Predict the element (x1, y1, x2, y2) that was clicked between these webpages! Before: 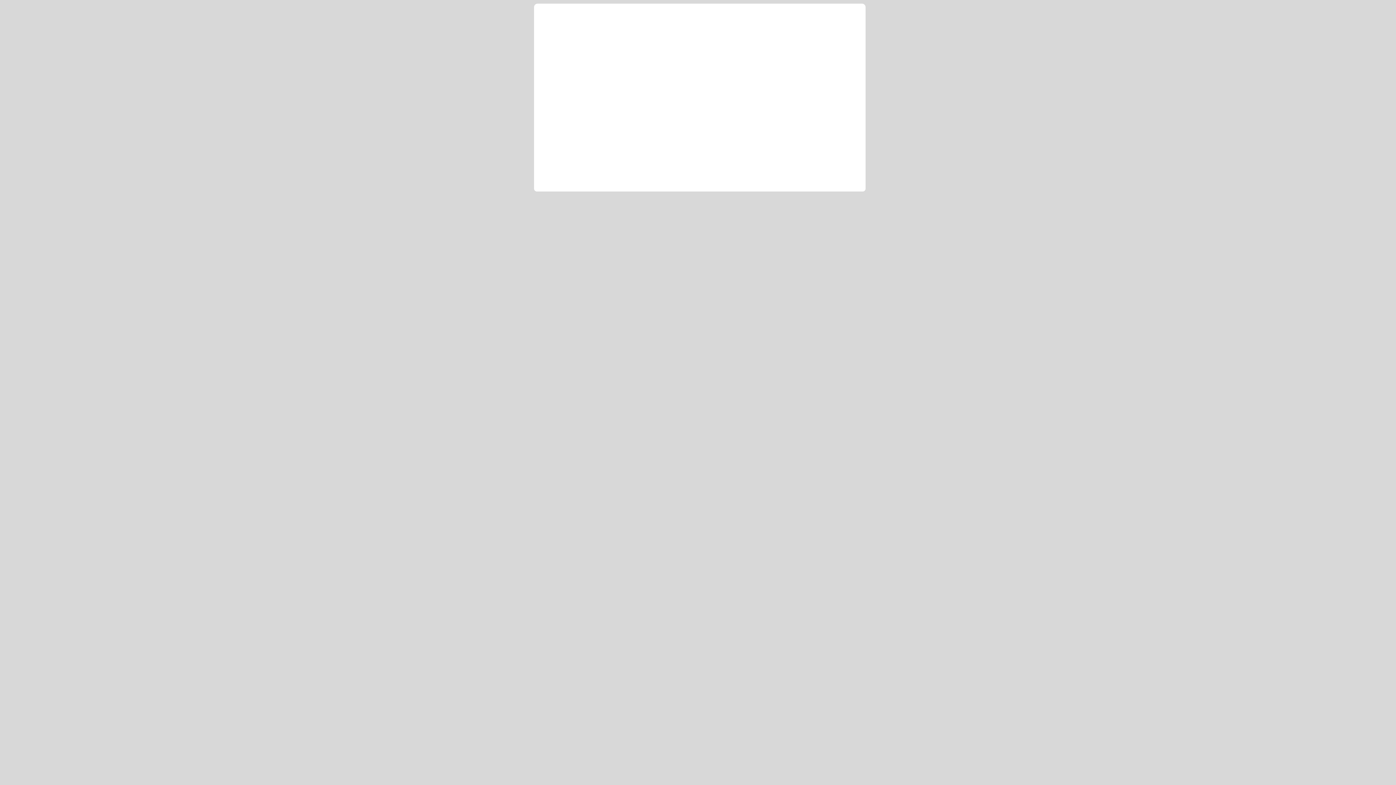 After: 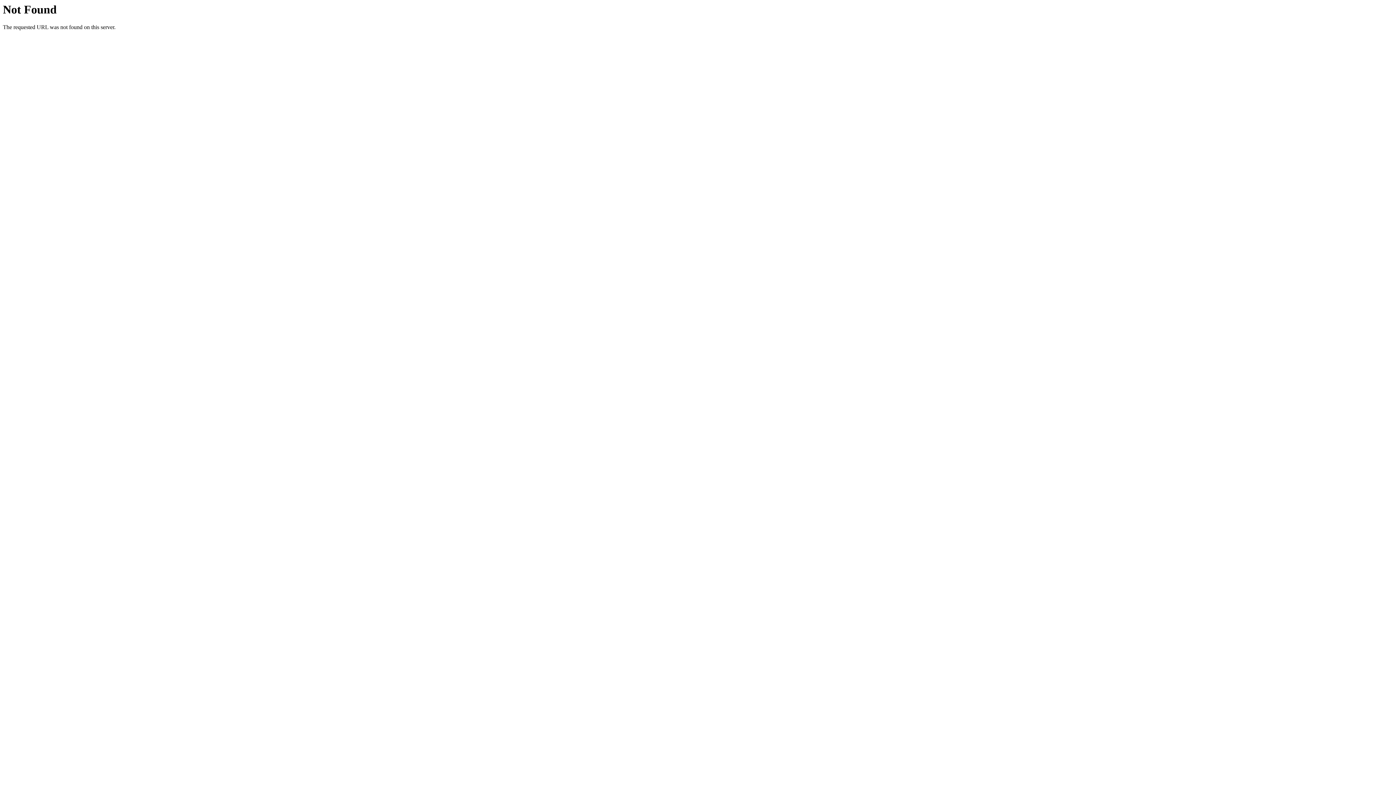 Action: bbox: (545, 7, 627, 28) label: NameBright.com - Next Generation Domain Registration